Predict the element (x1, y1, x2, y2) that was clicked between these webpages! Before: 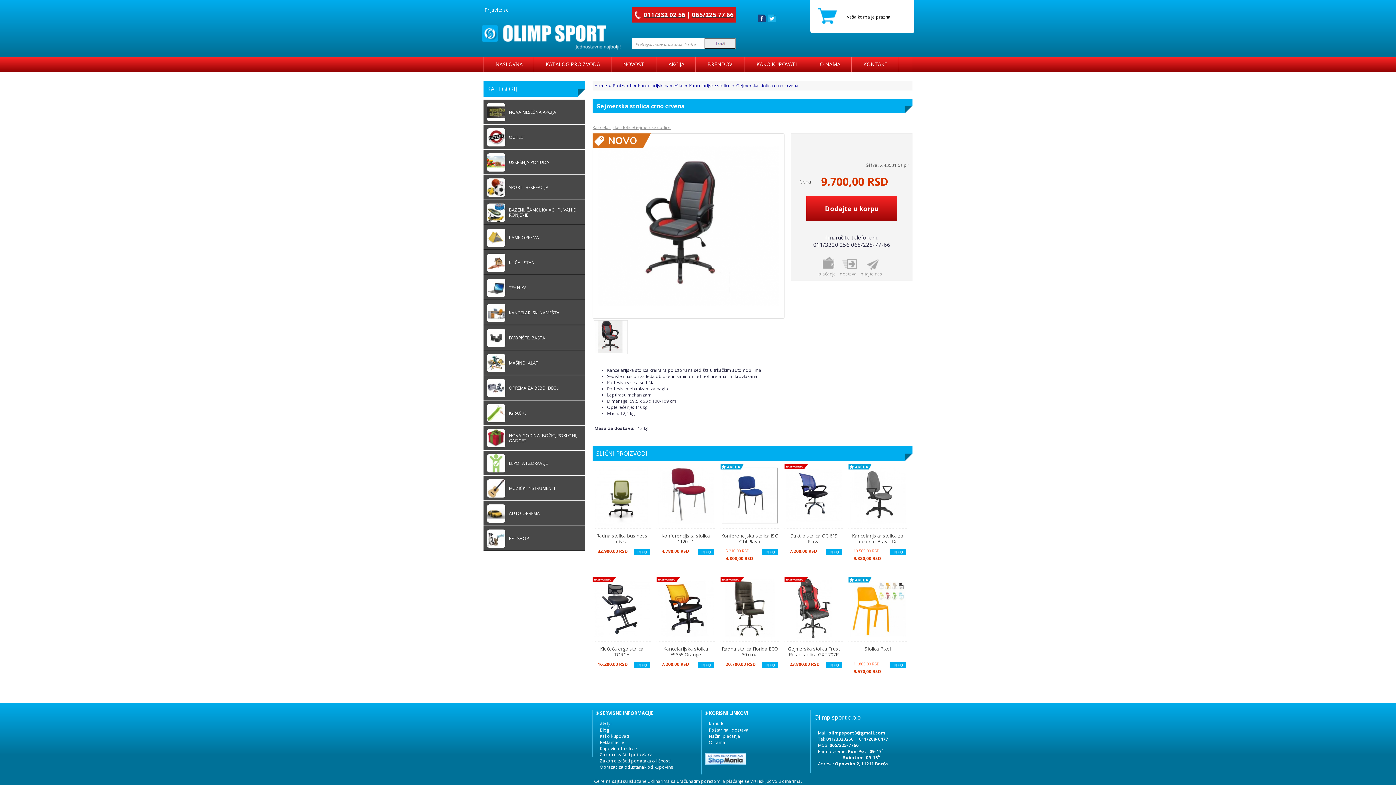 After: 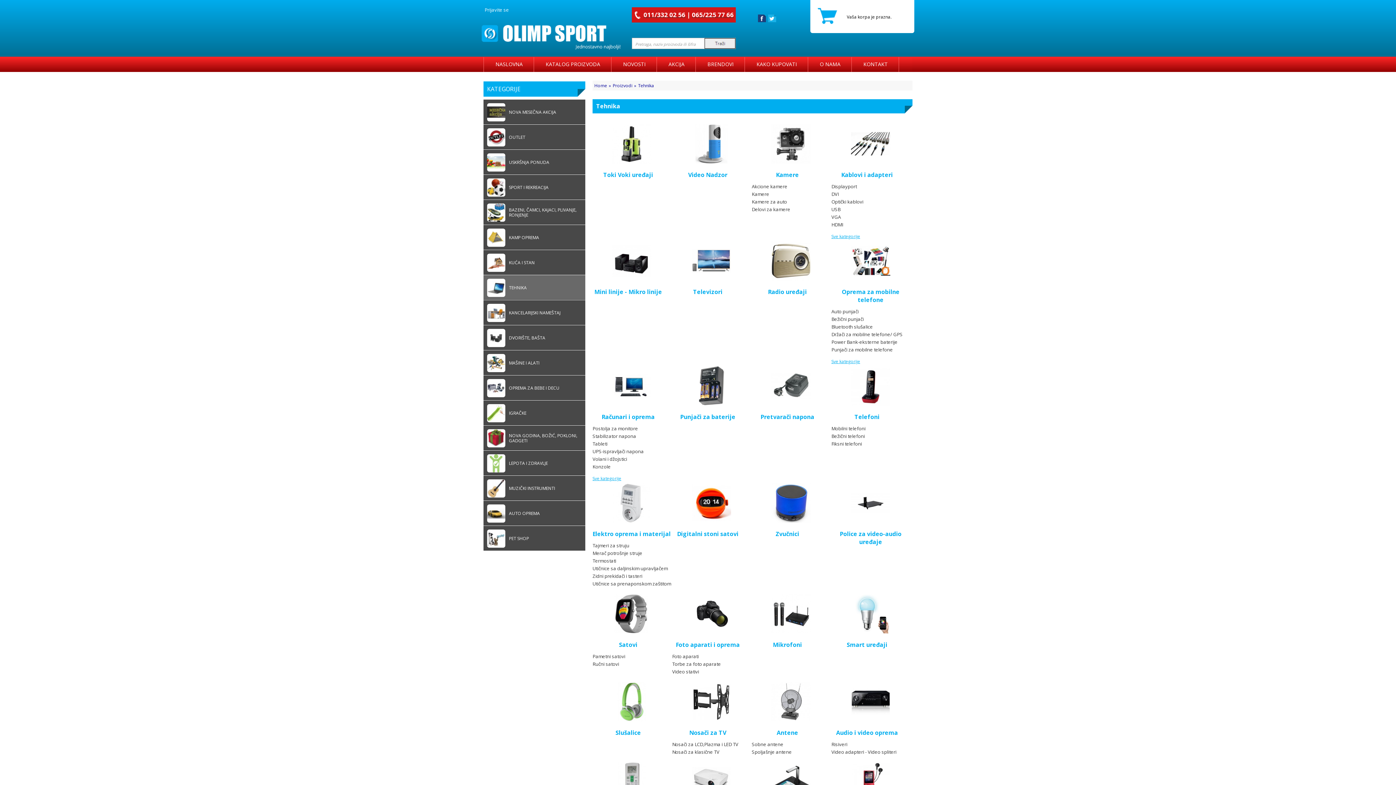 Action: label: TEHNIKA bbox: (483, 275, 585, 299)